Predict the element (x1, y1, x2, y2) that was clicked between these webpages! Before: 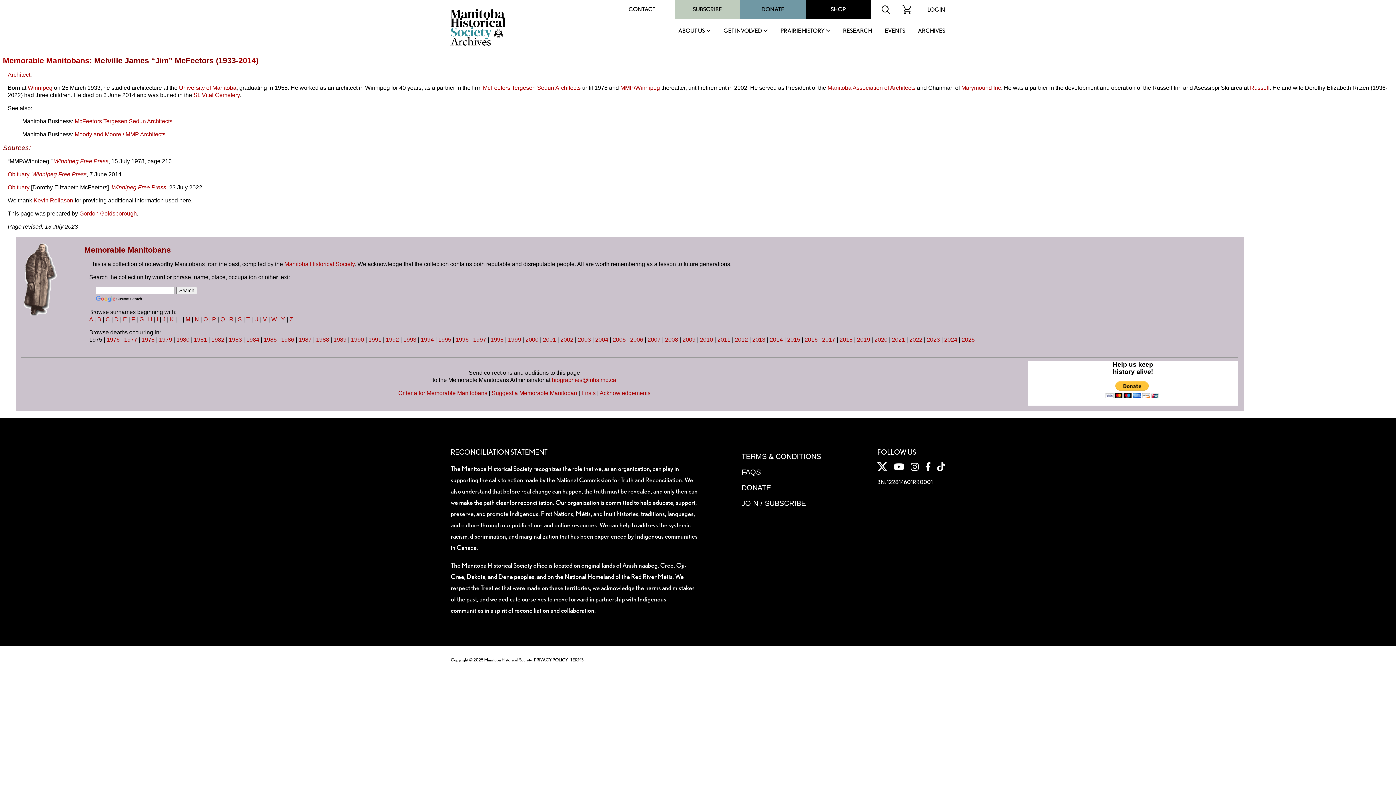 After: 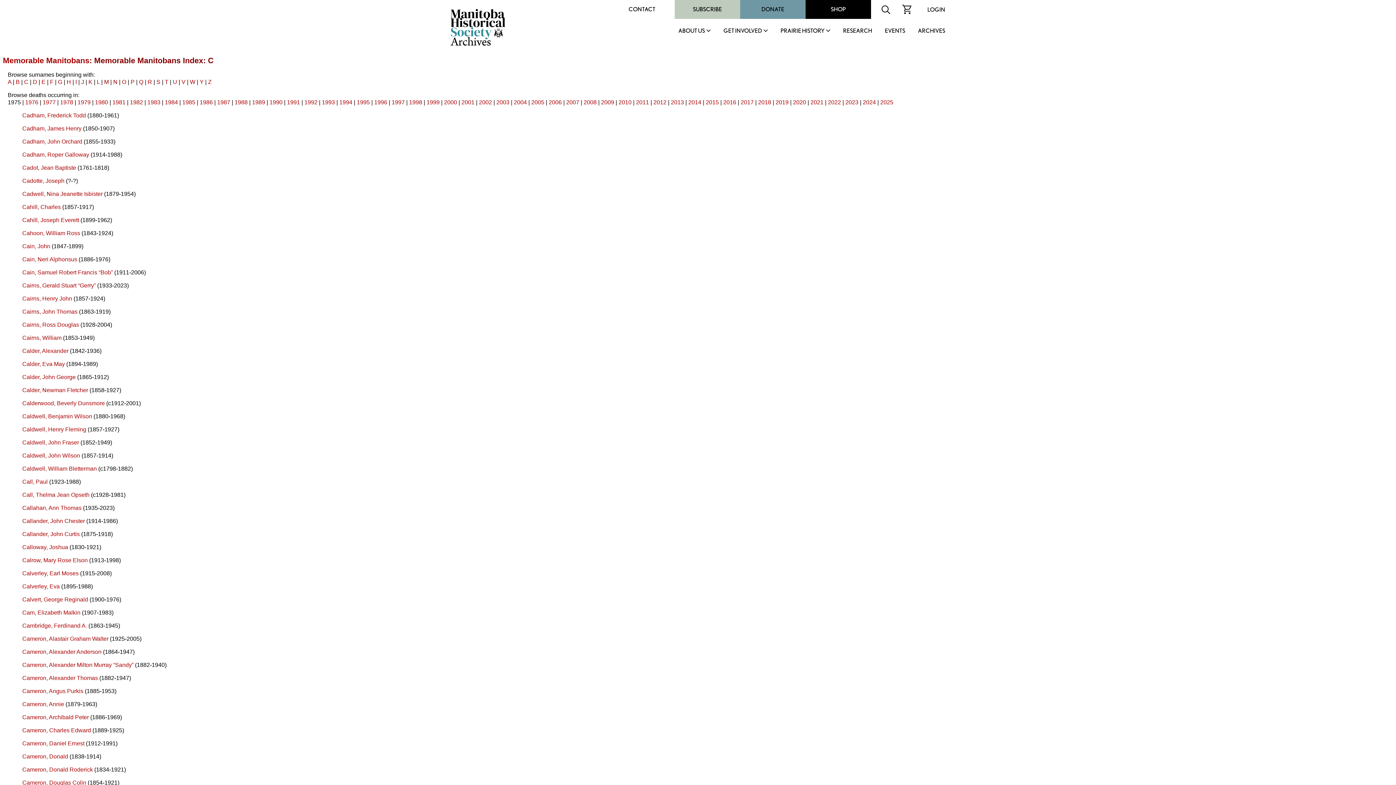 Action: label: C bbox: (105, 316, 109, 322)